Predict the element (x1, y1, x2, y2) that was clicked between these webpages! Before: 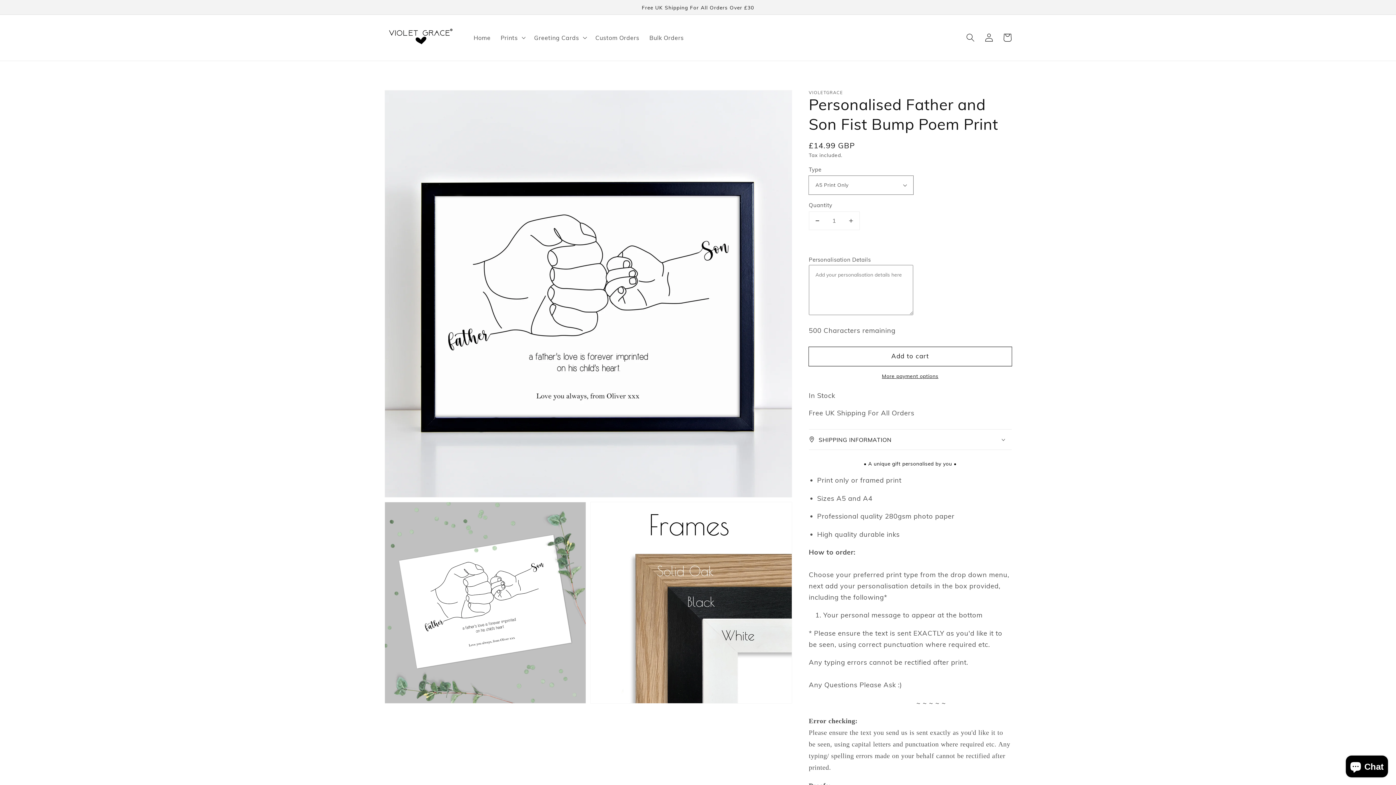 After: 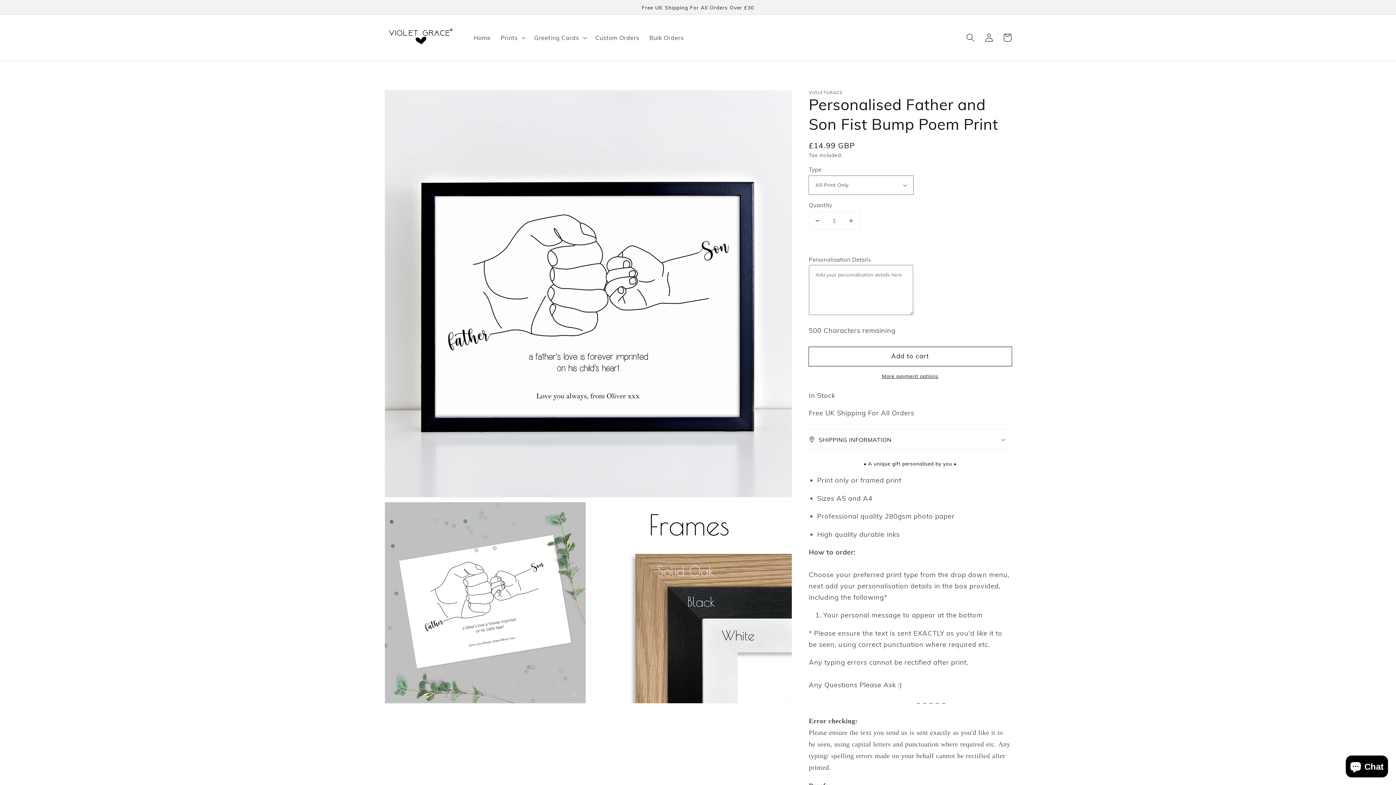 Action: label: Decrease quantity for Personalised Father and Son Fist Bump Poem Print bbox: (809, 211, 825, 229)